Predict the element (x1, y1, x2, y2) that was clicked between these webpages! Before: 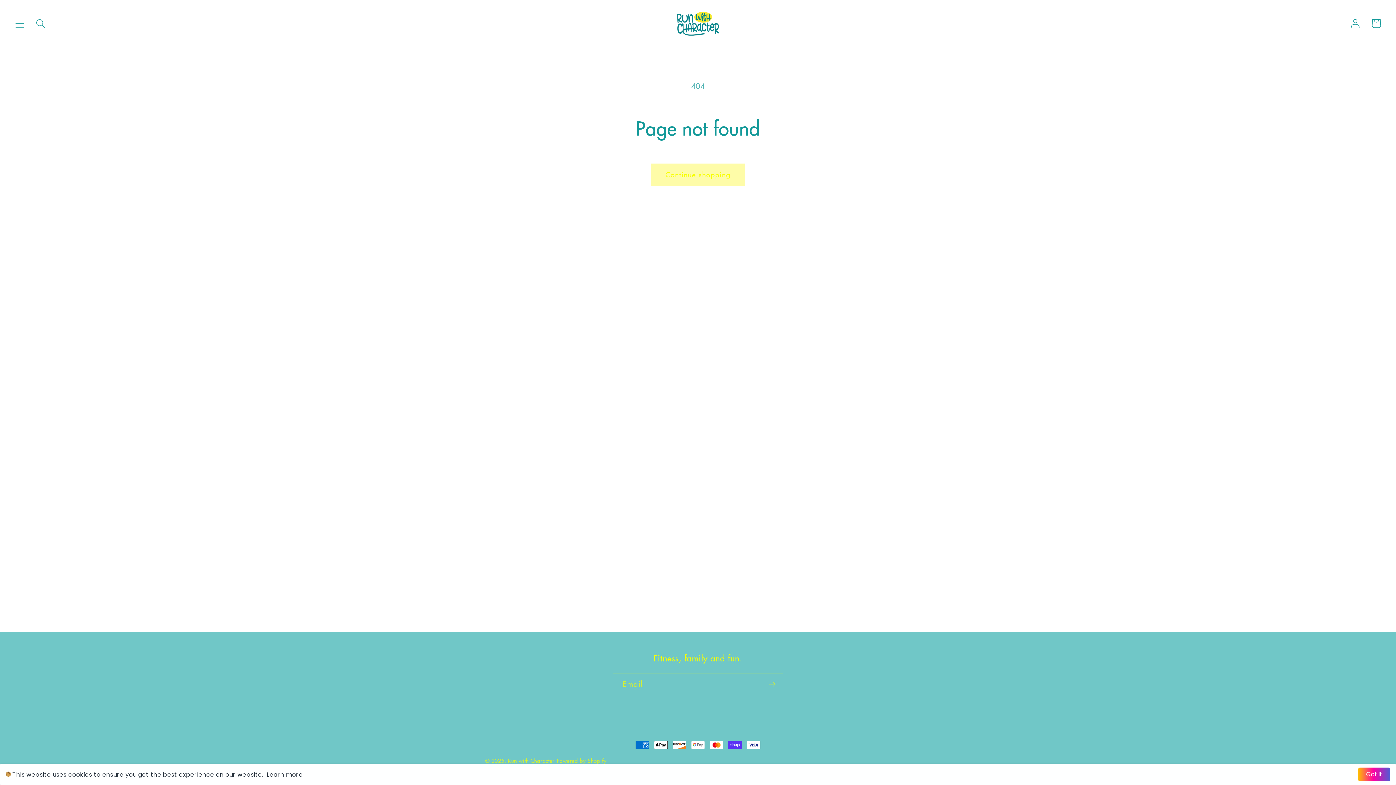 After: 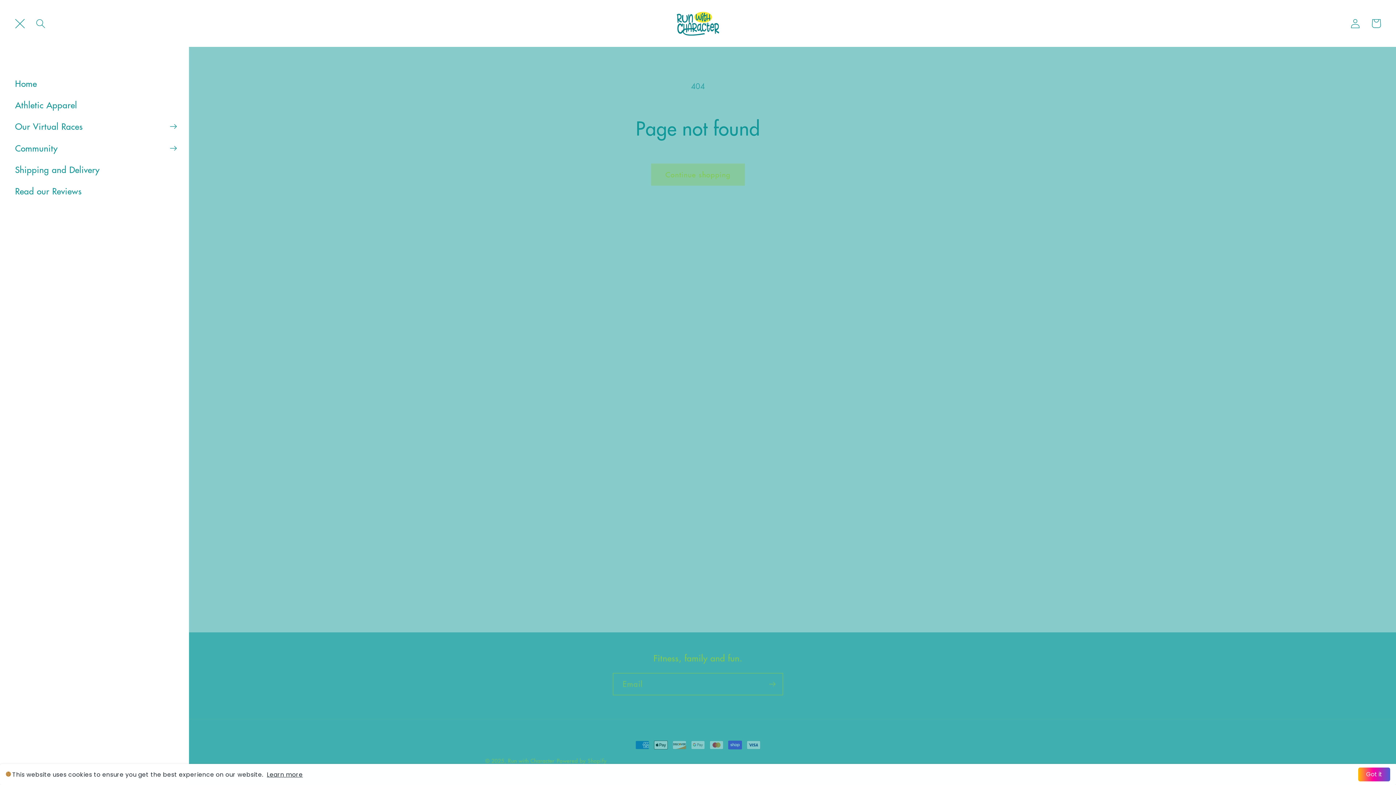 Action: label: Menu bbox: (9, 13, 30, 33)